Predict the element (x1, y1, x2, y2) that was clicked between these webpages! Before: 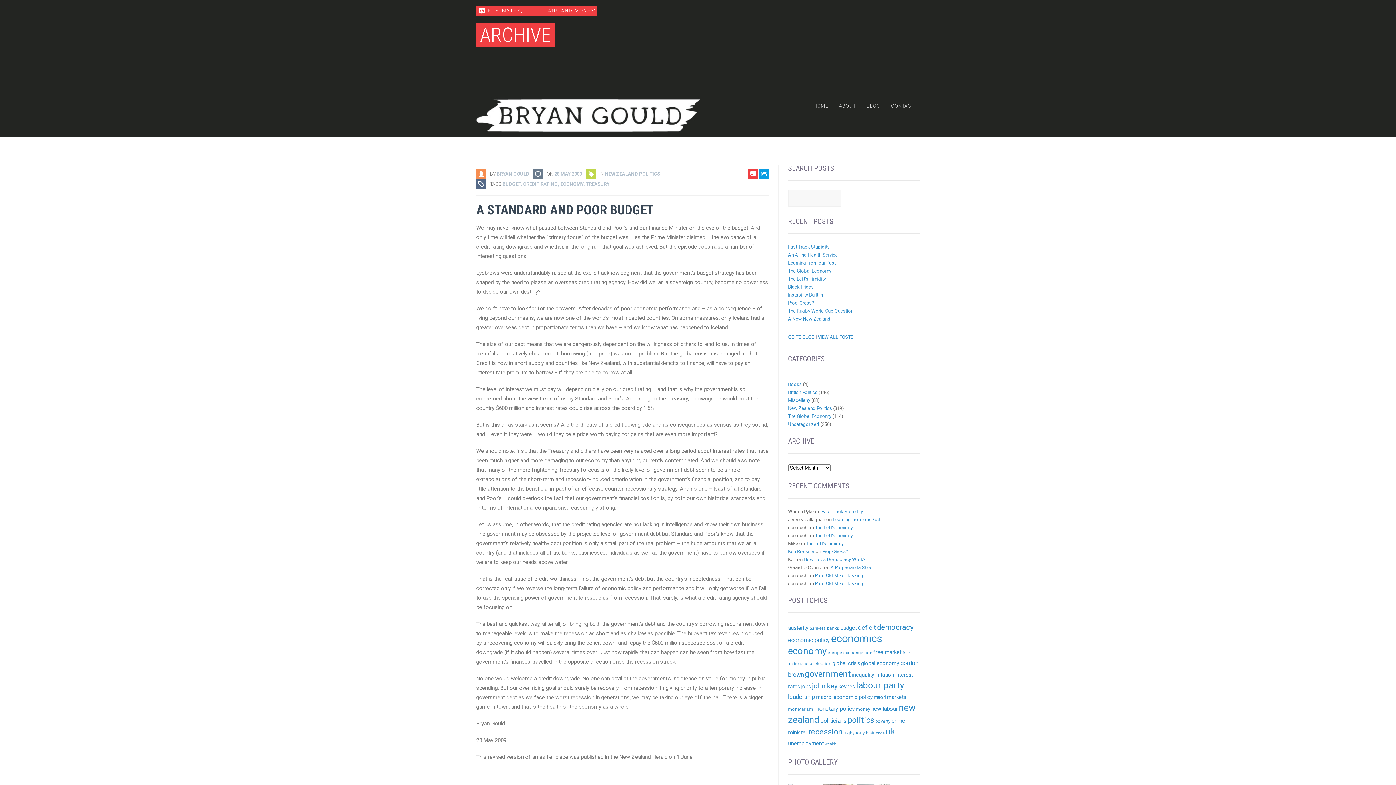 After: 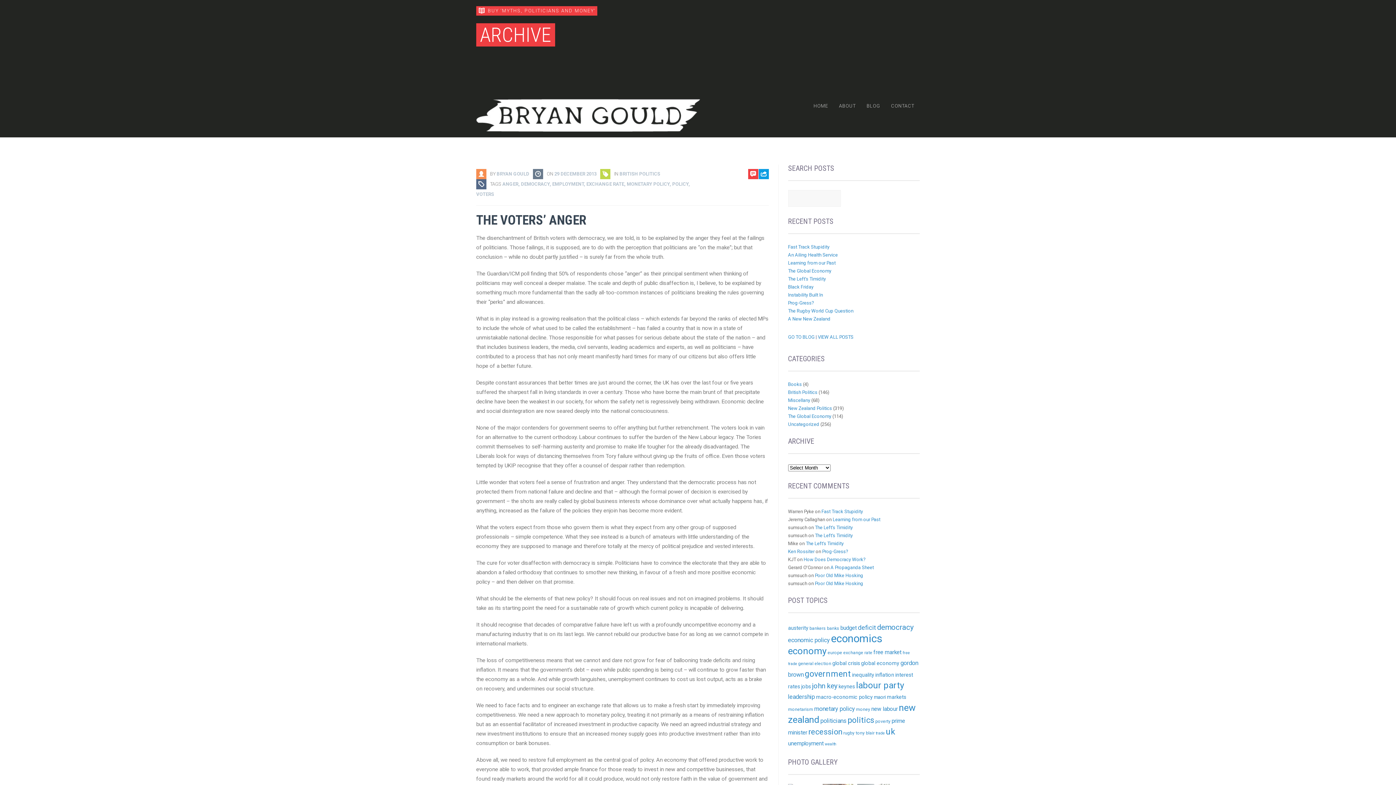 Action: label: exchange rate (5 items) bbox: (843, 650, 872, 655)